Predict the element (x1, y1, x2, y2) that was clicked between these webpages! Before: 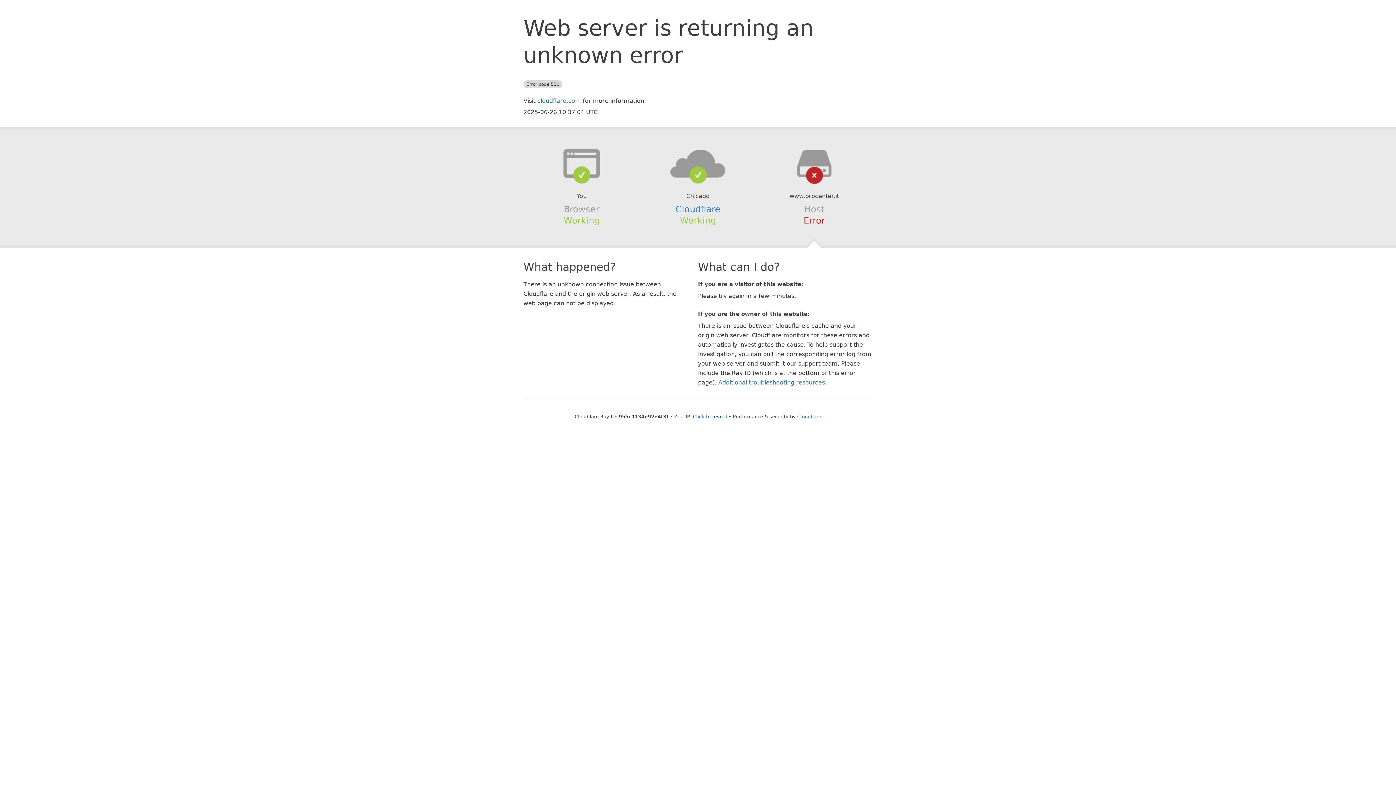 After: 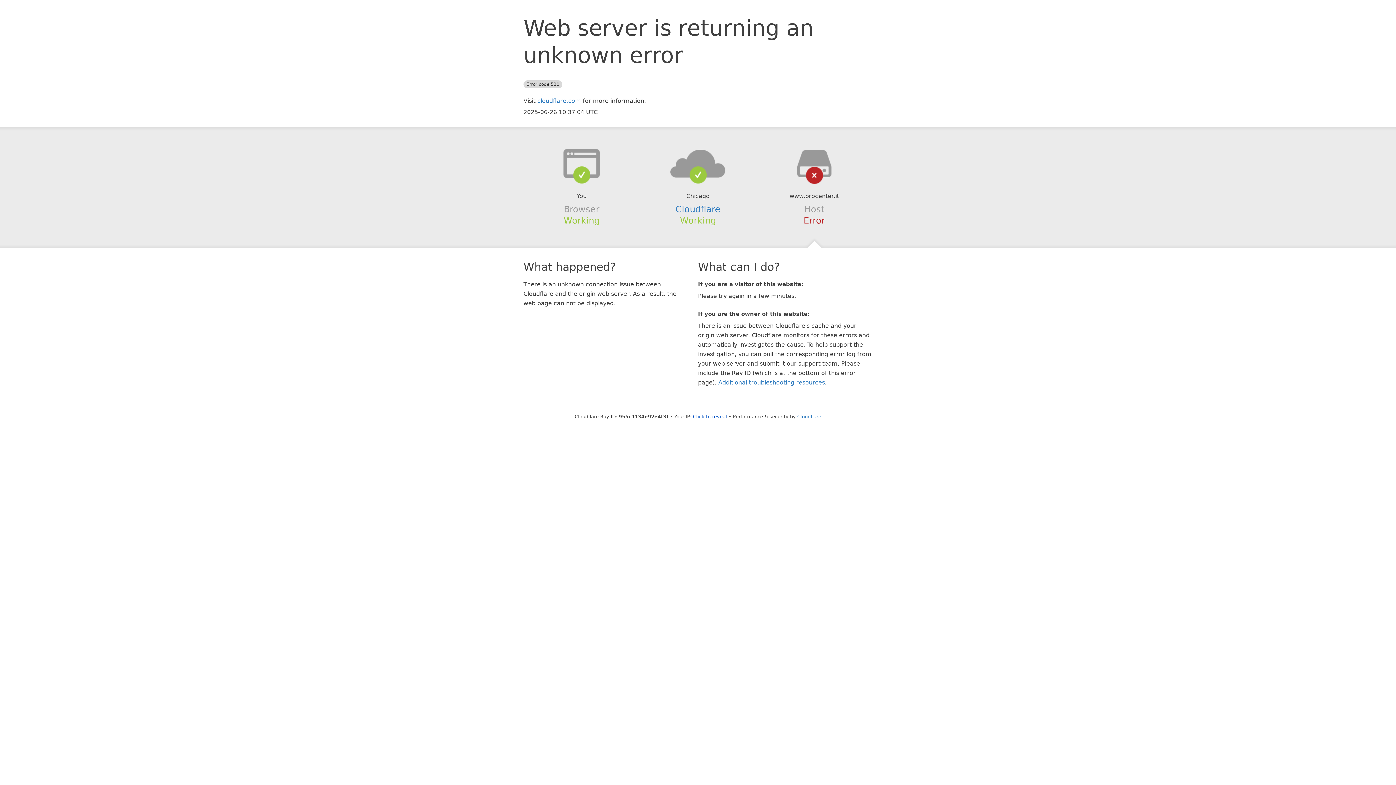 Action: bbox: (639, 148, 756, 178)